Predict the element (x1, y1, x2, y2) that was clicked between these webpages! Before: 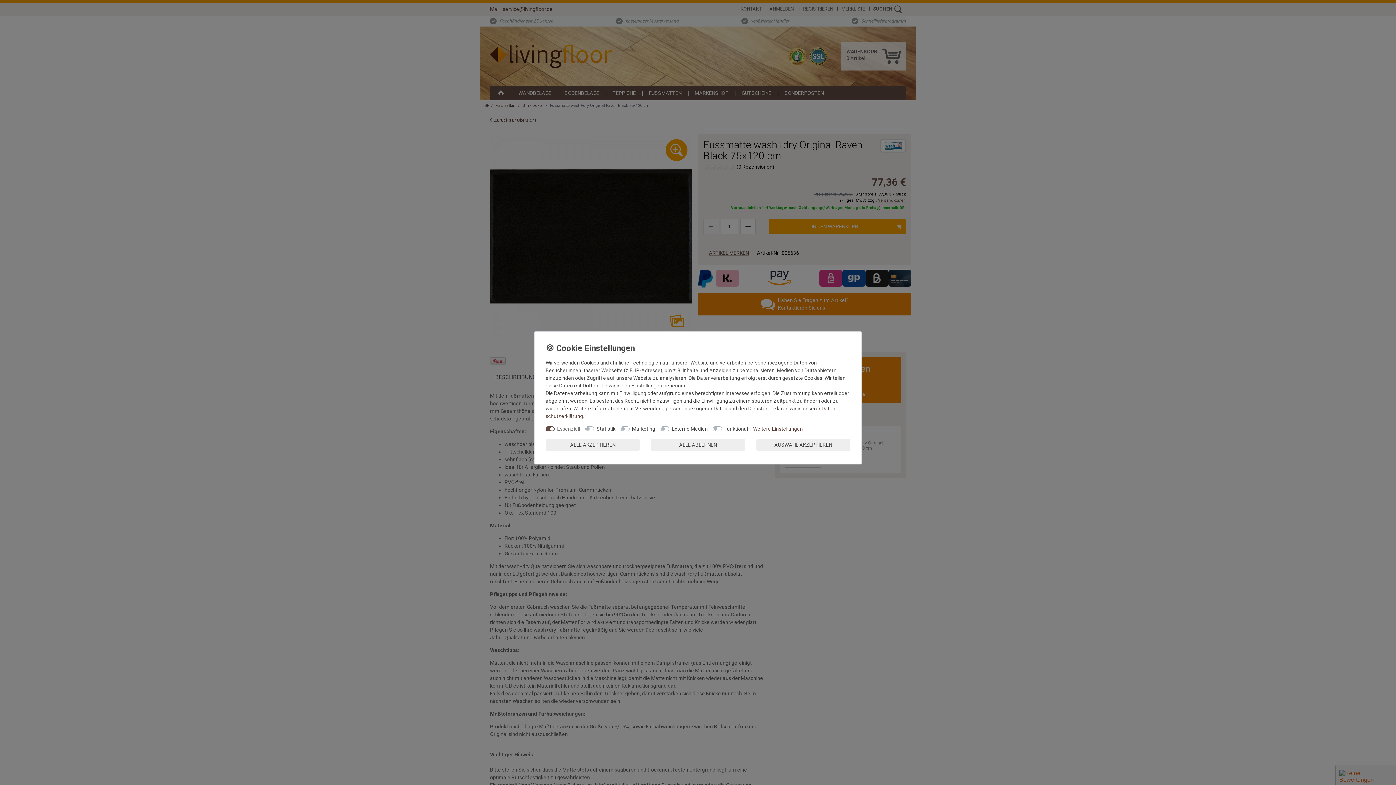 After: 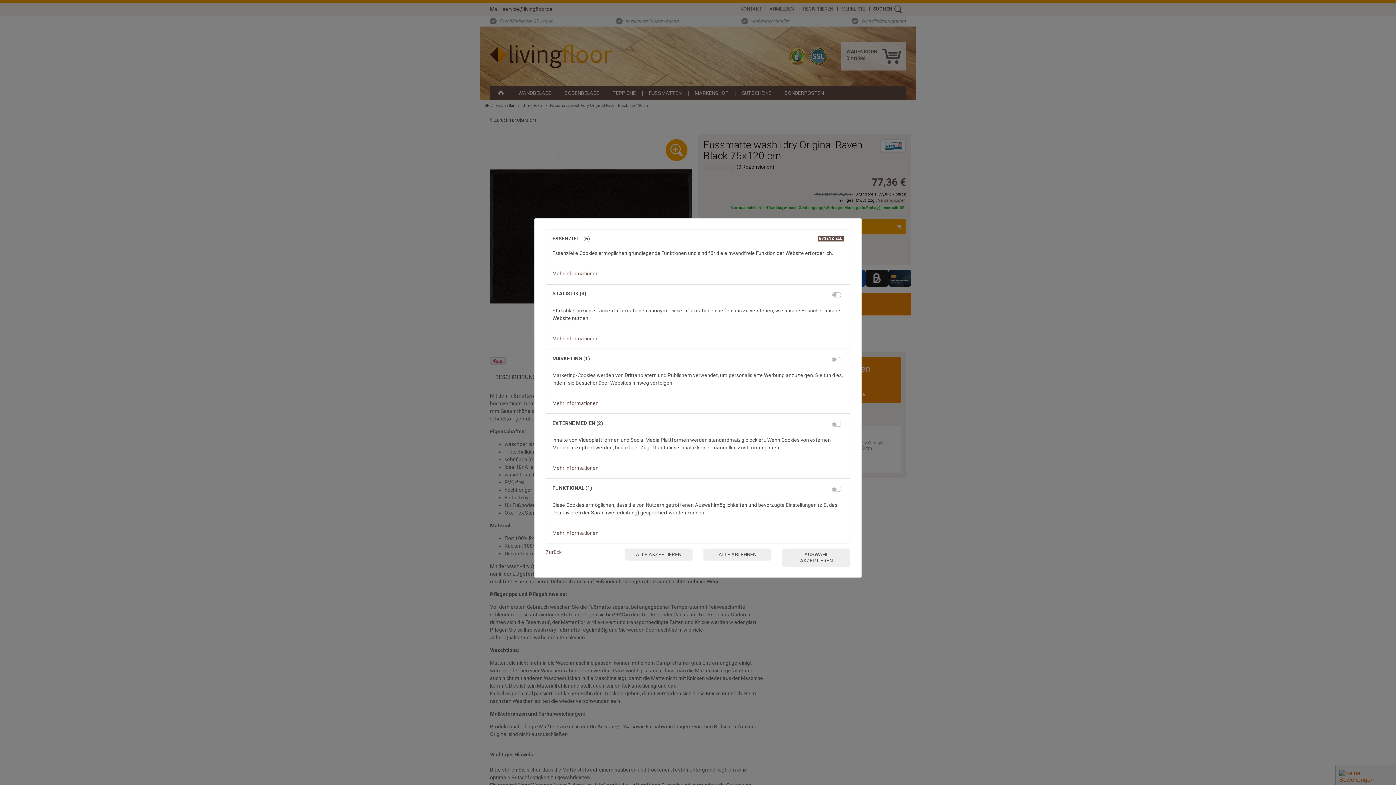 Action: bbox: (753, 425, 803, 439) label: Weitere Einstellungen